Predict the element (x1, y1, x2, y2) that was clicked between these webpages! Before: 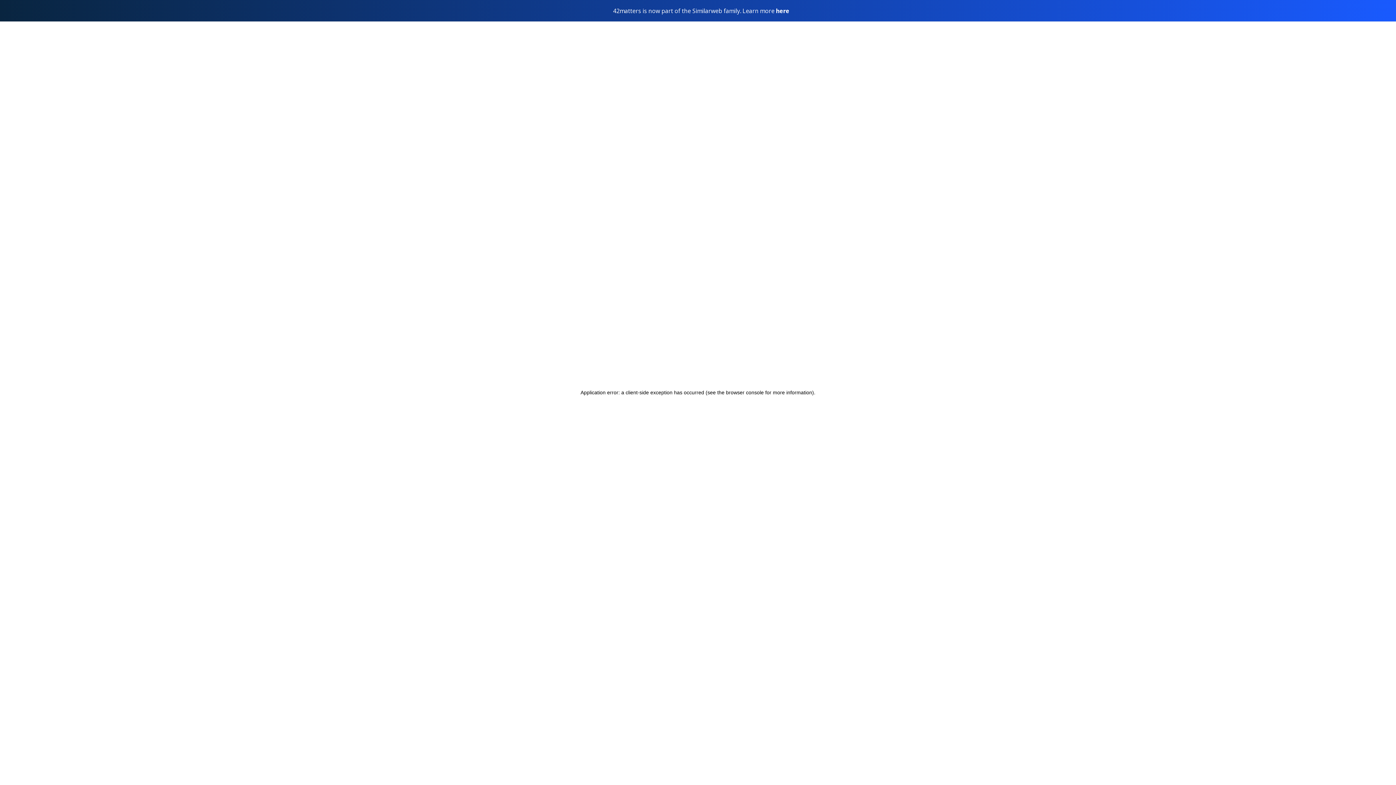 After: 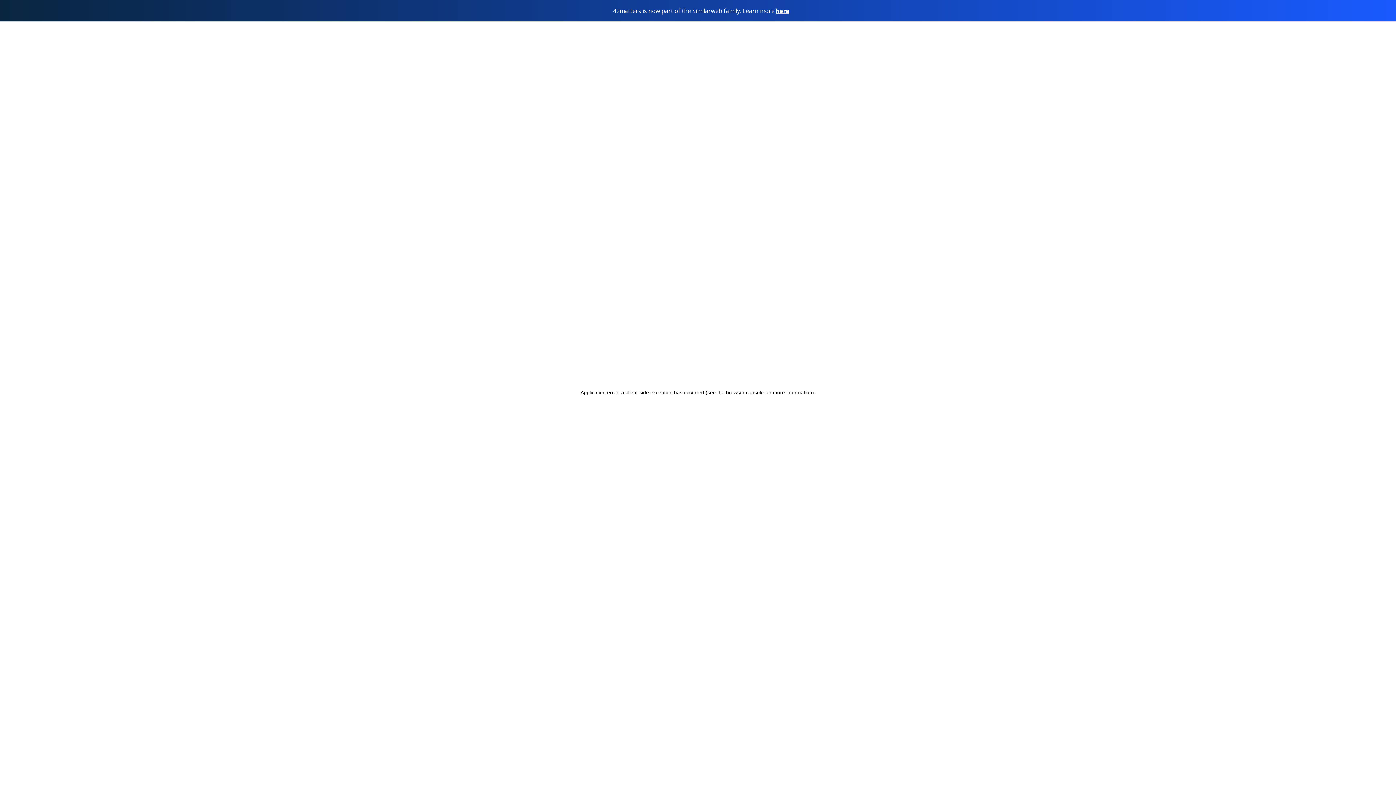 Action: bbox: (776, 6, 789, 14) label: here